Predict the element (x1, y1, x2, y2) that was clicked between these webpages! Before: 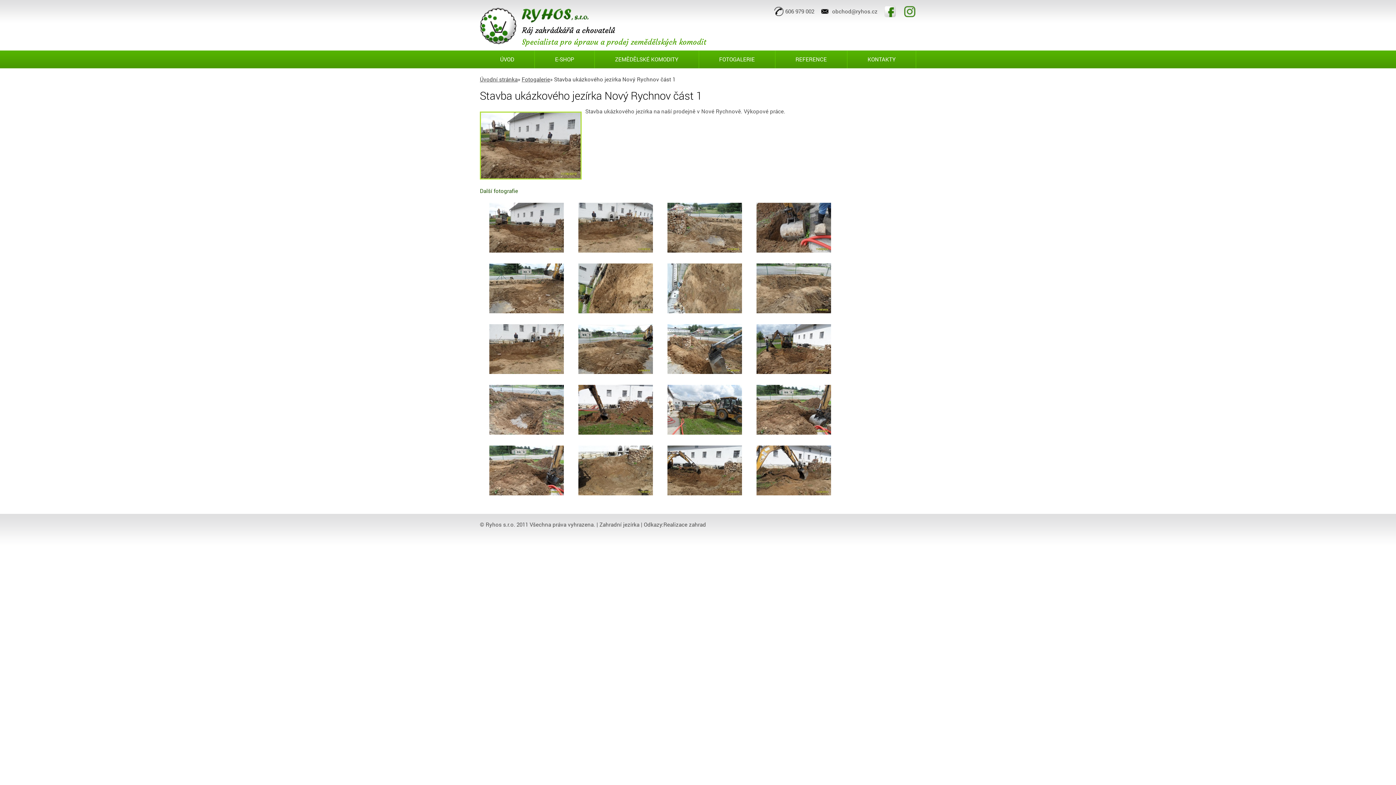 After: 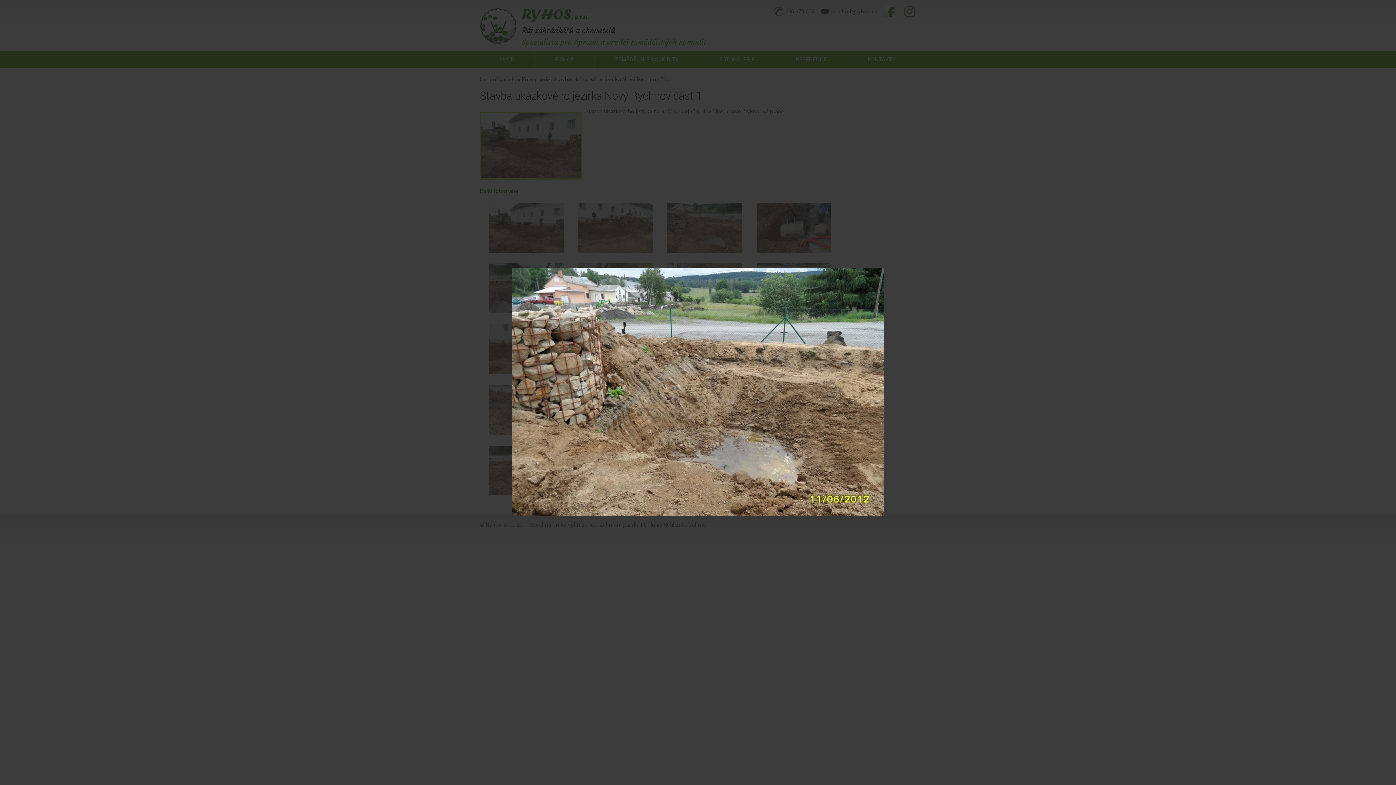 Action: bbox: (662, 201, 747, 258)